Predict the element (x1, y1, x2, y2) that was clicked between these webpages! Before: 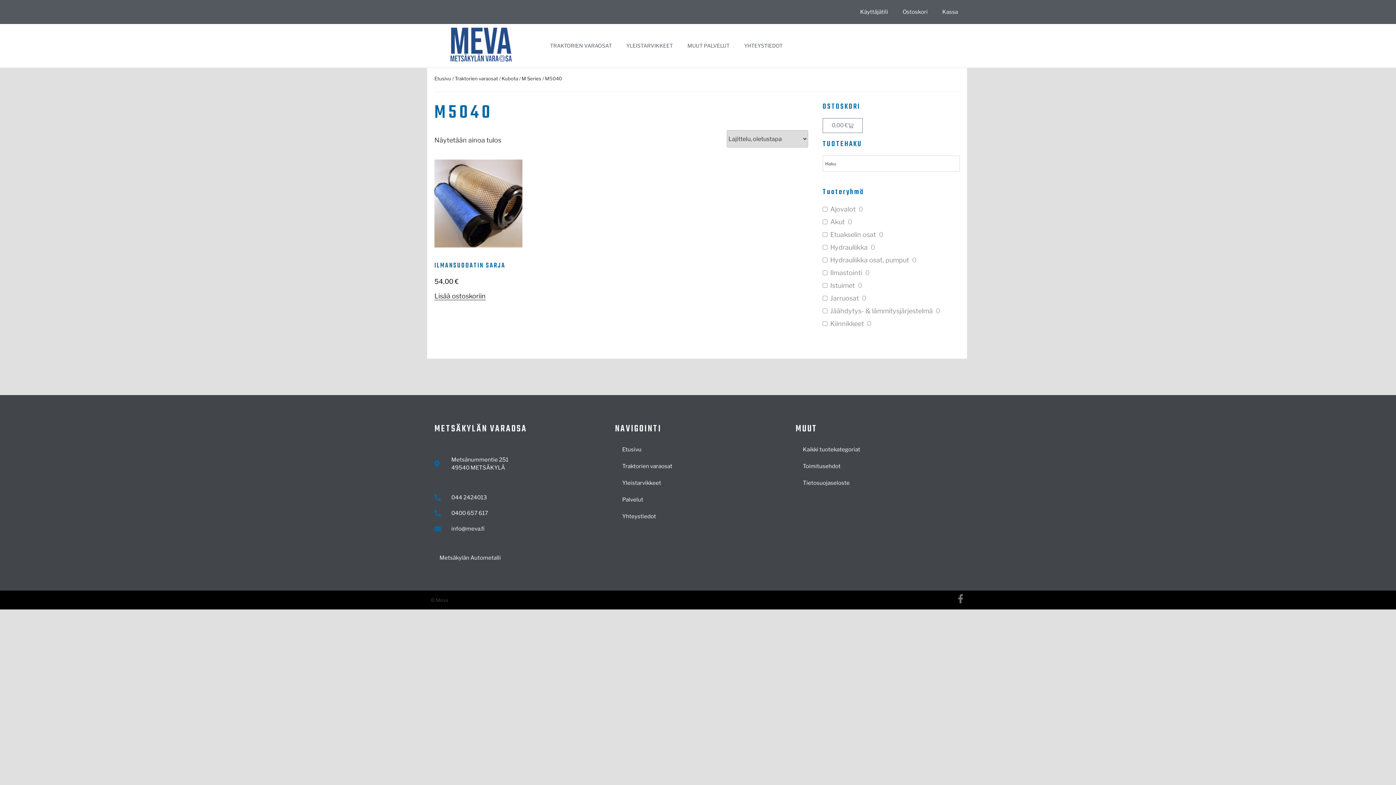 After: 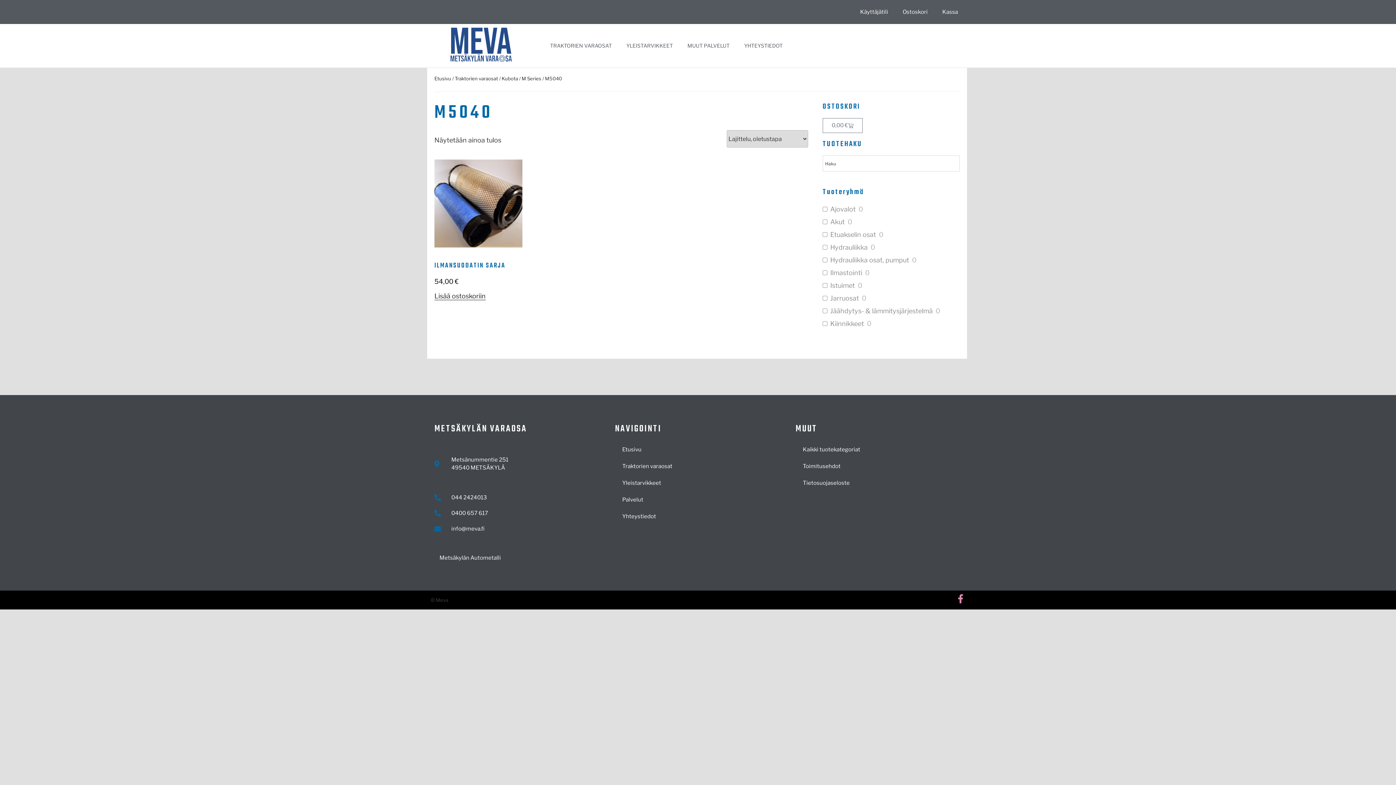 Action: label: Facebook-f bbox: (956, 594, 965, 603)